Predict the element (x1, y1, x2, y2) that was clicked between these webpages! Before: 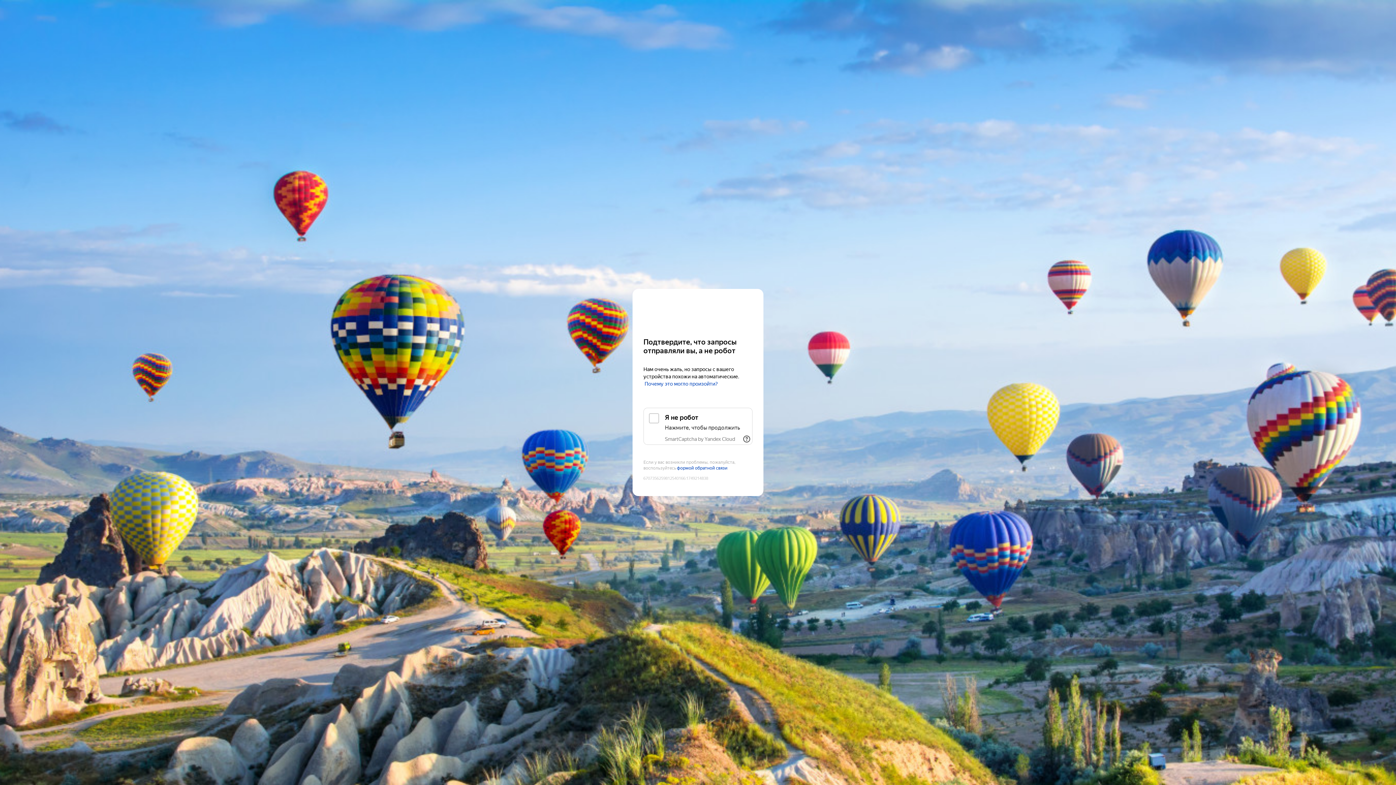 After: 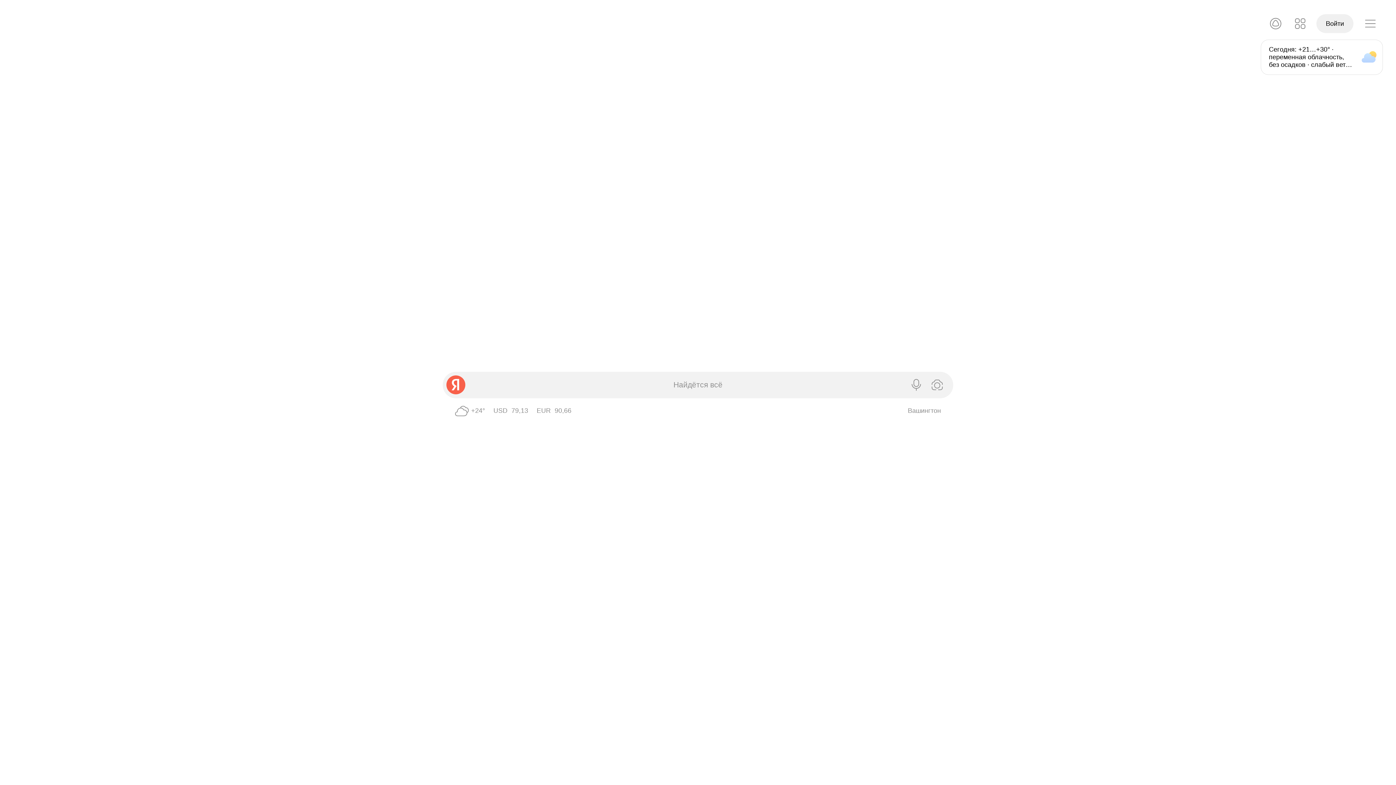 Action: label: Yandex bbox: (643, 303, 752, 316)